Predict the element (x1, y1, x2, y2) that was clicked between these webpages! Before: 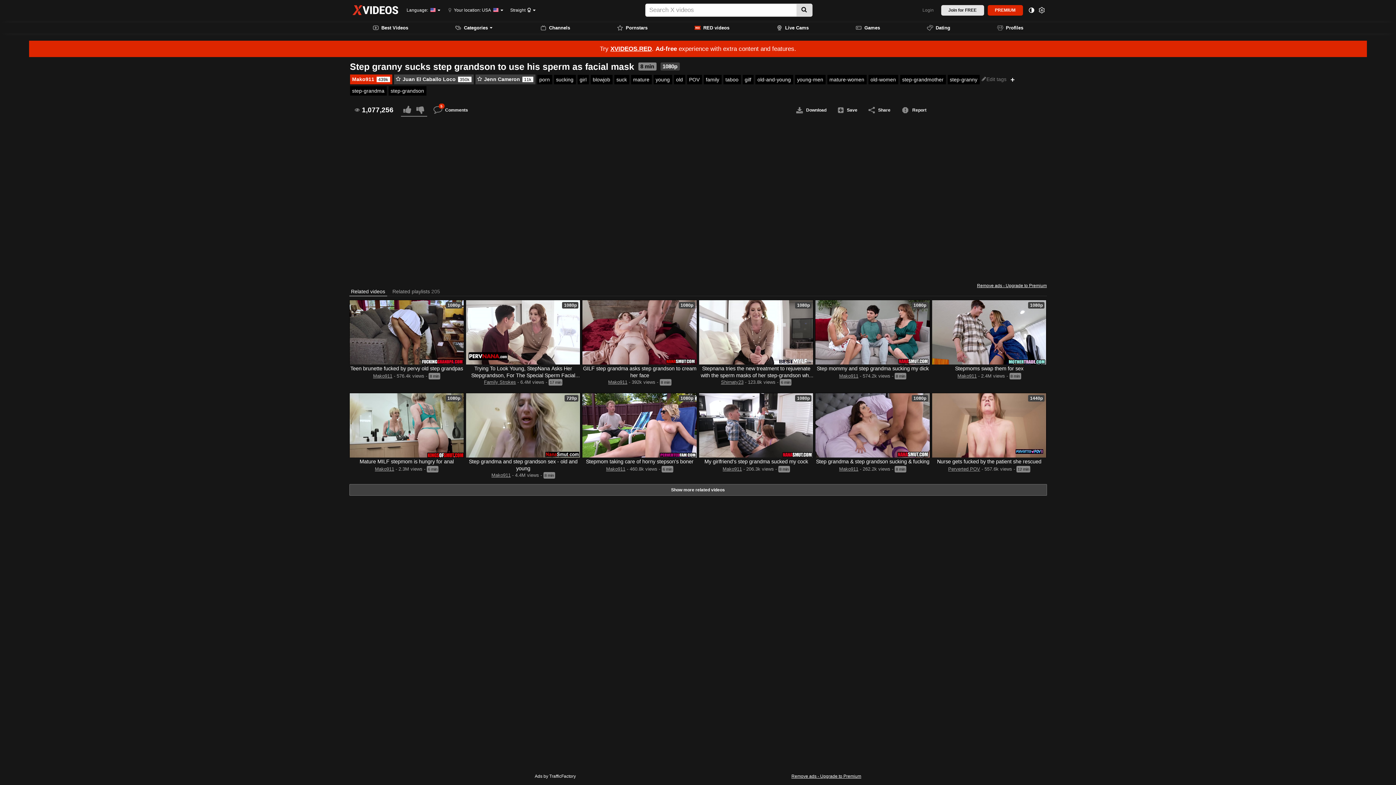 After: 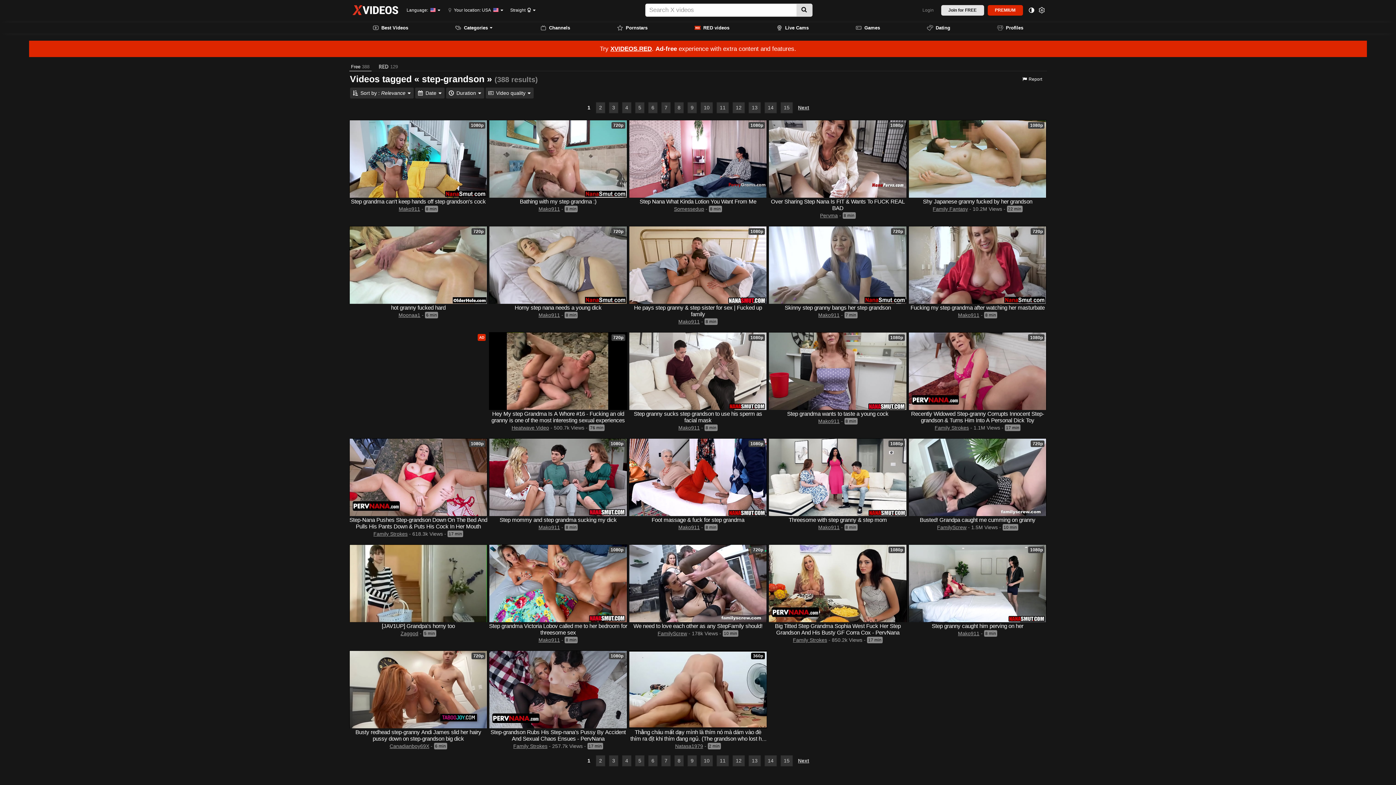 Action: label: step-grandson bbox: (388, 86, 426, 95)